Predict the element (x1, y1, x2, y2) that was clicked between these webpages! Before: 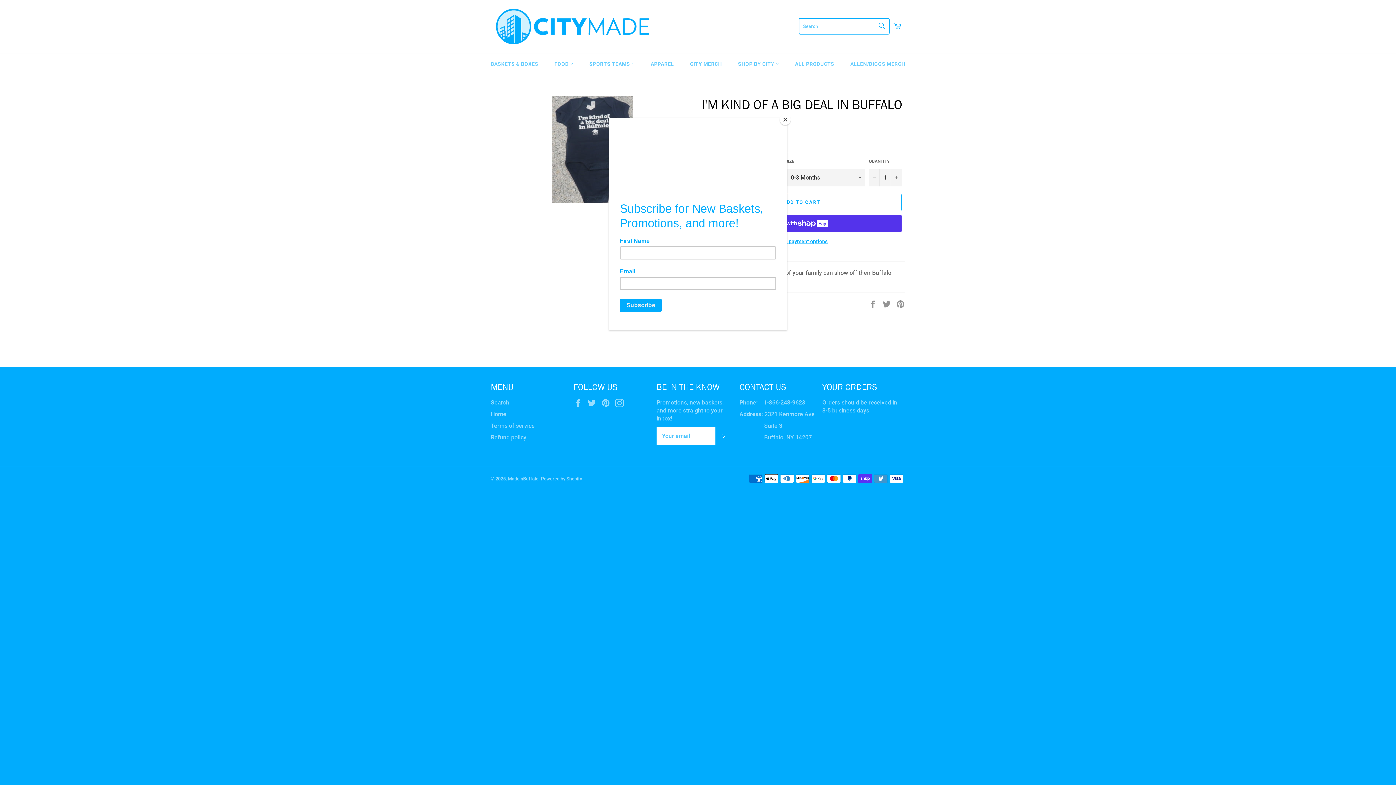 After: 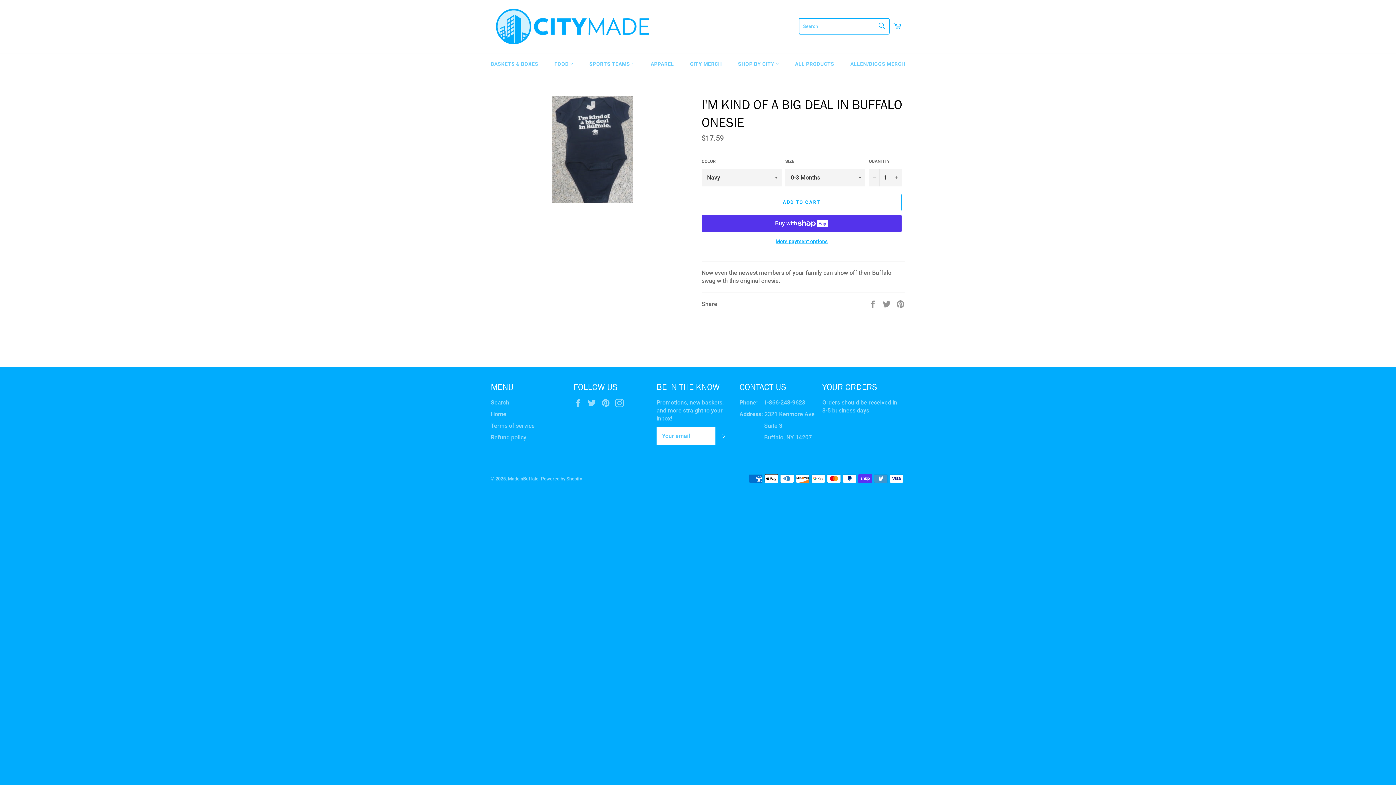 Action: label: Close bbox: (780, 114, 790, 125)